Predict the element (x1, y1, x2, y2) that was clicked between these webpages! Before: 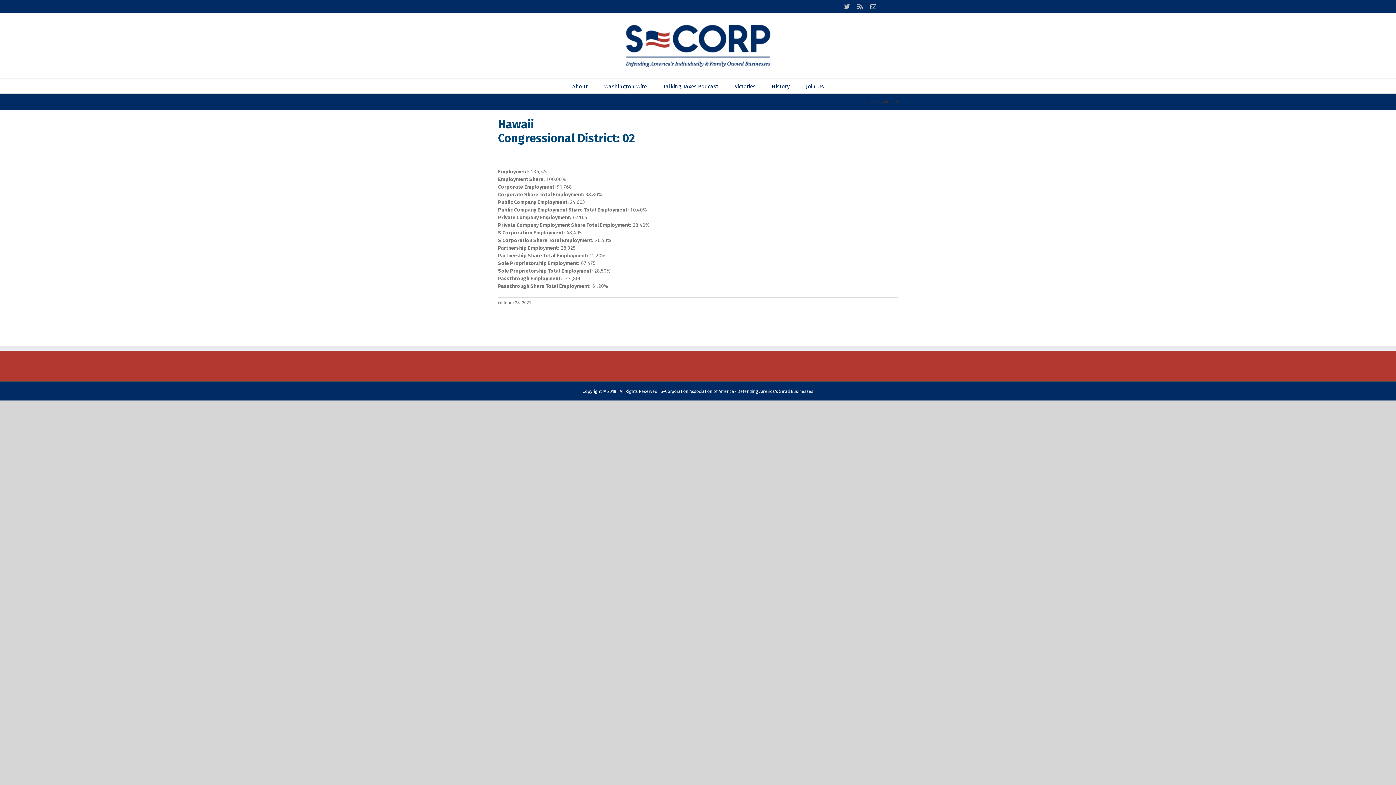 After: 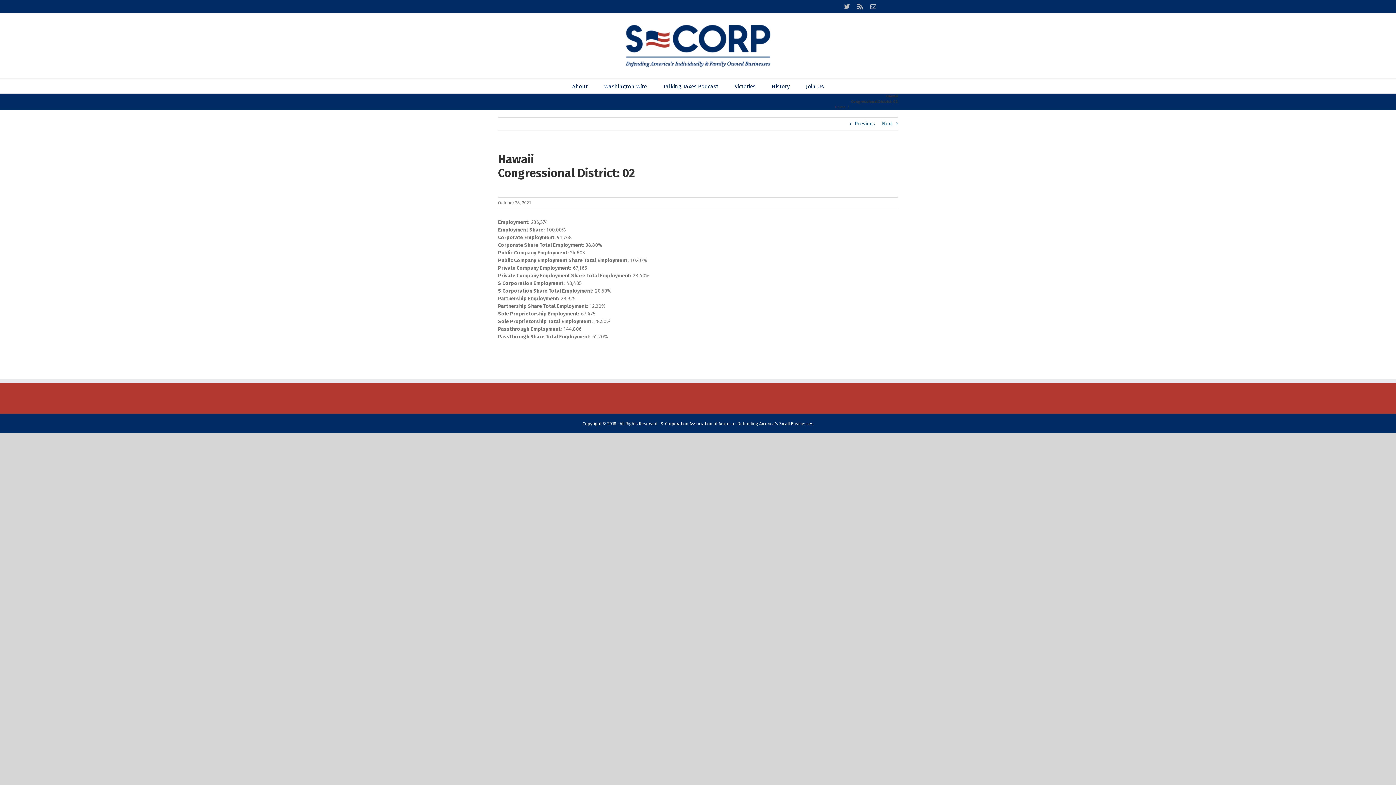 Action: bbox: (498, 117, 635, 145) label: Hawaii
Congressional District: 02

